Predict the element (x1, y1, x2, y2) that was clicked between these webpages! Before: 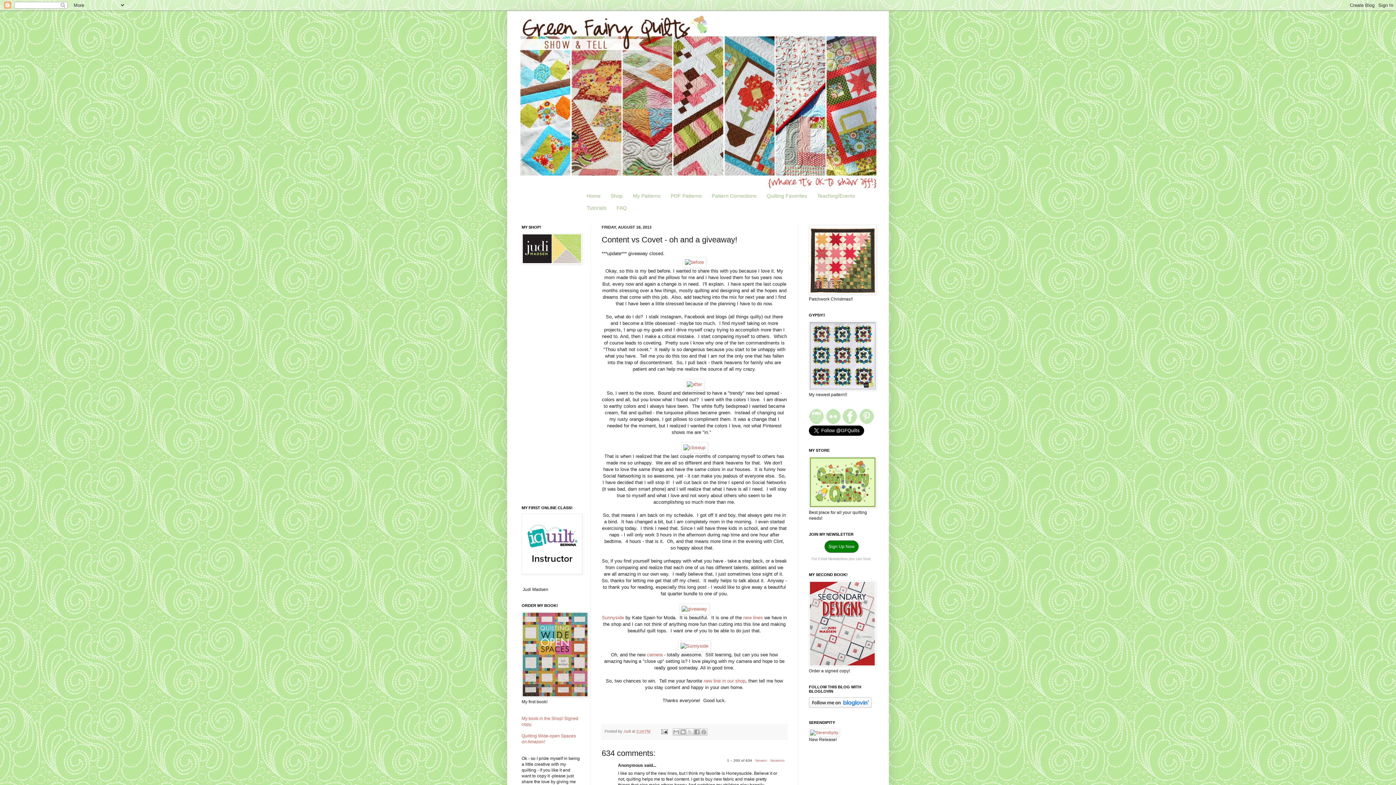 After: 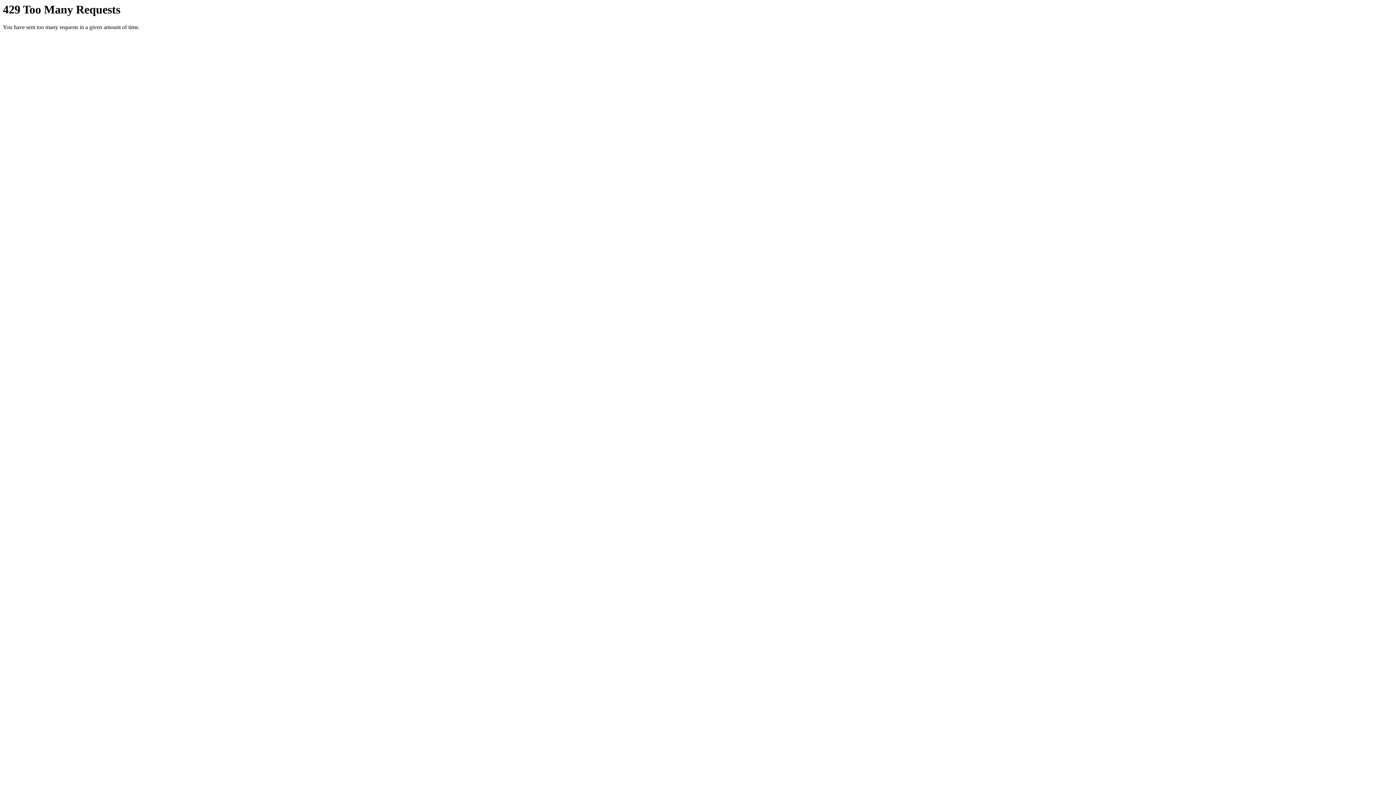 Action: bbox: (681, 445, 707, 450)